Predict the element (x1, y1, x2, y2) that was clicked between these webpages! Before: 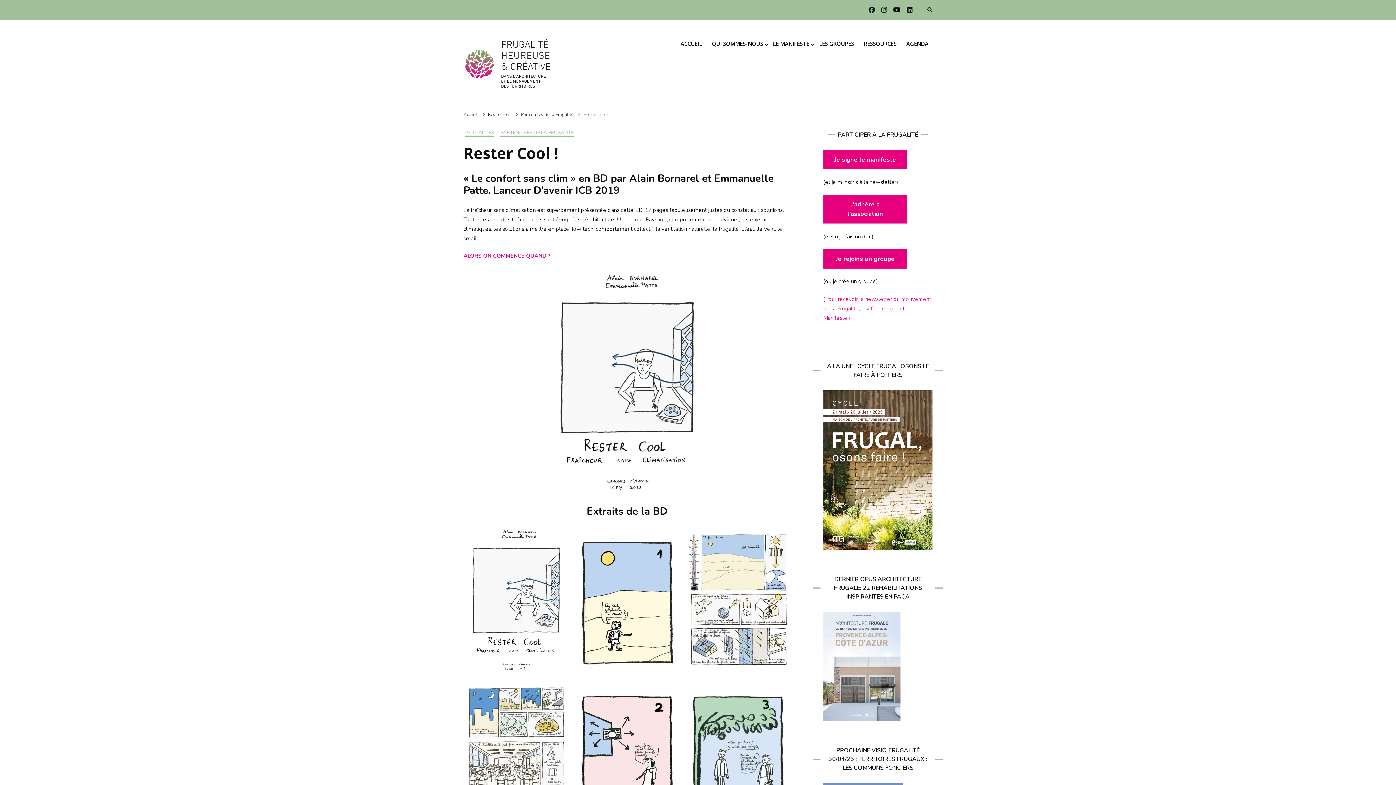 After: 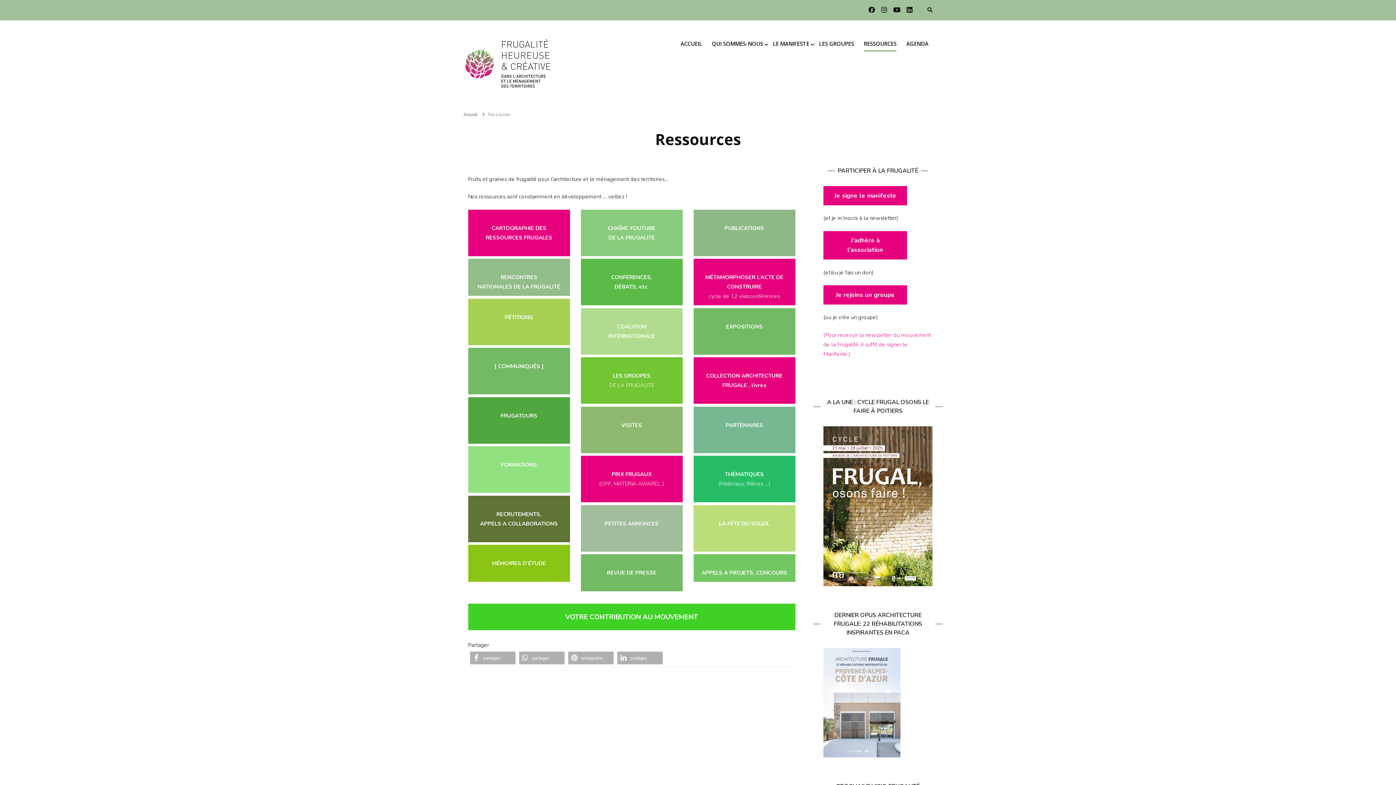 Action: label: RESSOURCES bbox: (864, 38, 896, 50)